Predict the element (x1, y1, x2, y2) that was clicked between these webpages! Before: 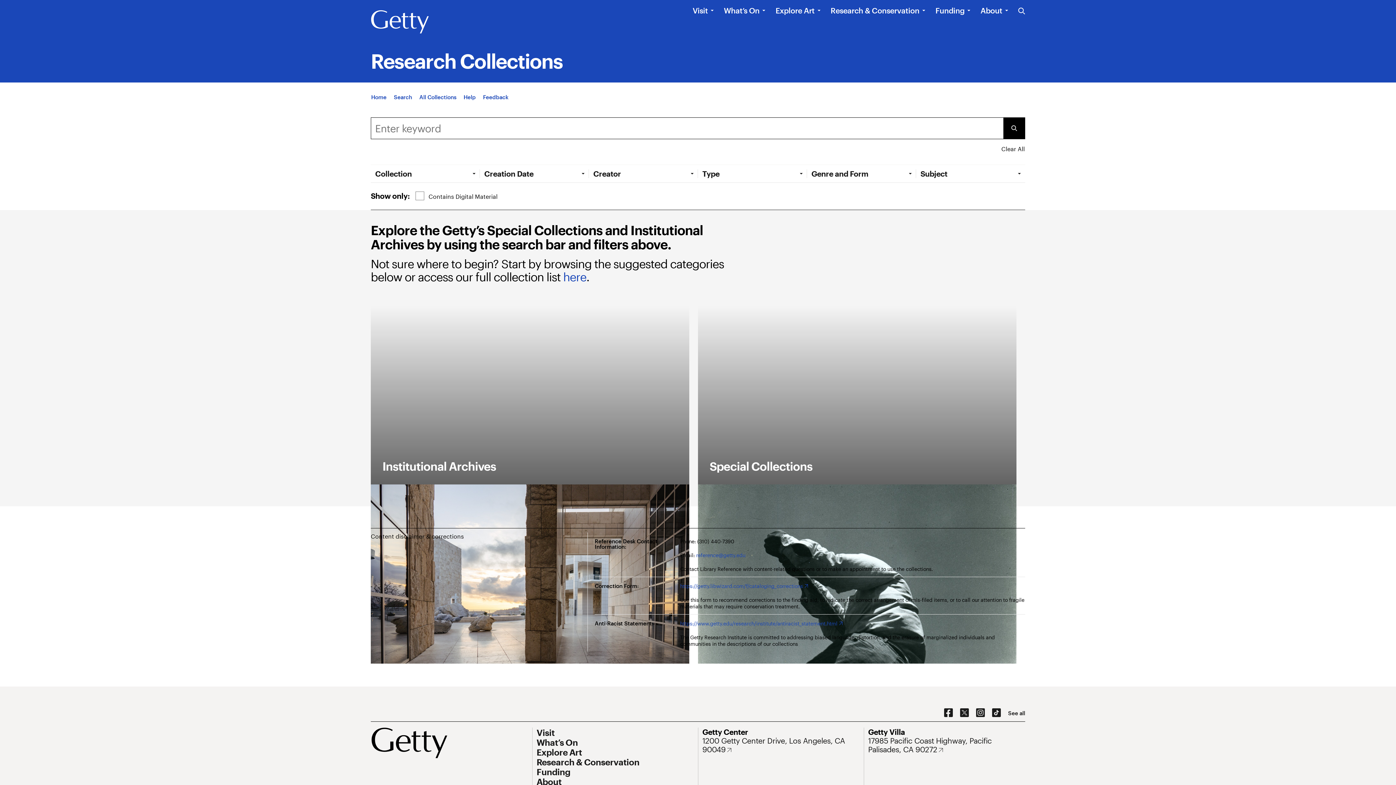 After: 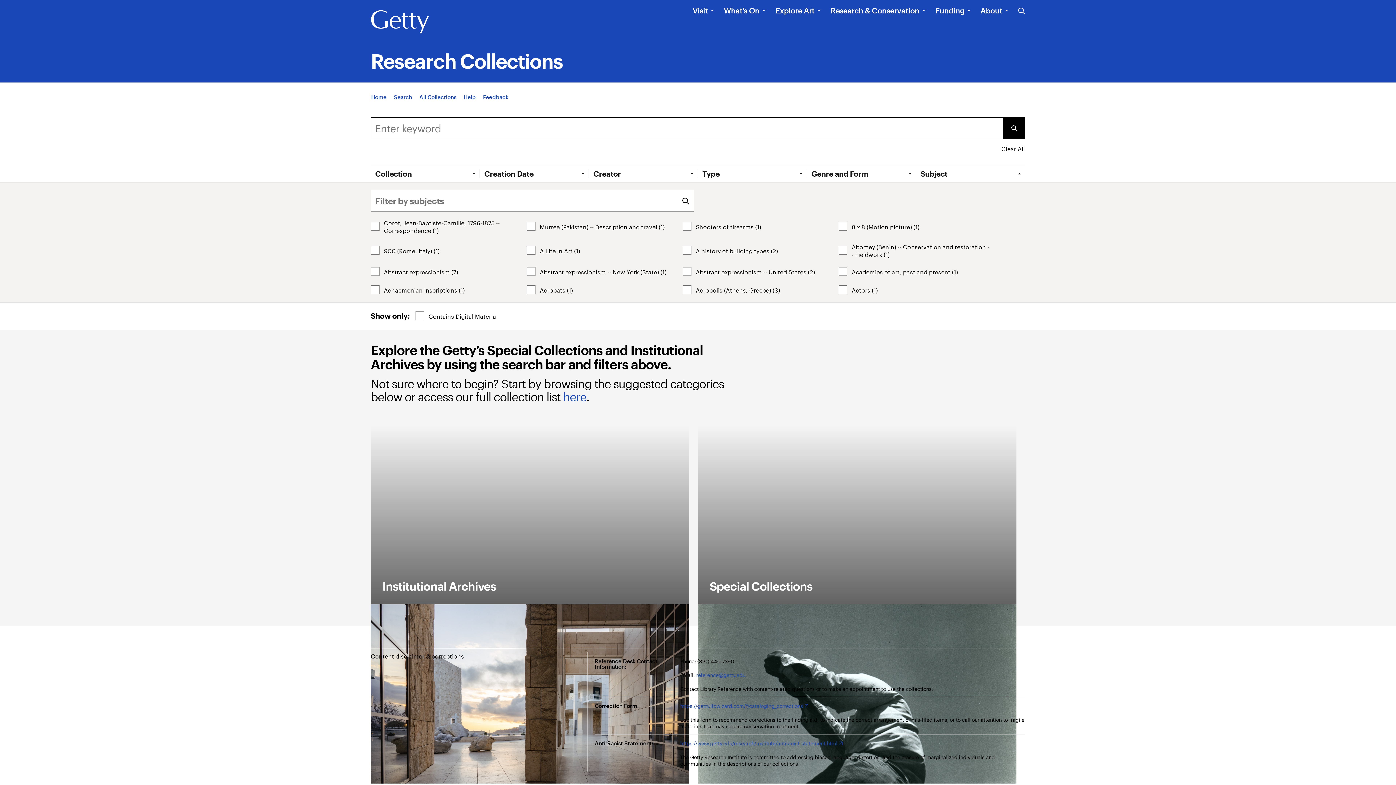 Action: label: Open Tab: Subject bbox: (920, 169, 1025, 178)